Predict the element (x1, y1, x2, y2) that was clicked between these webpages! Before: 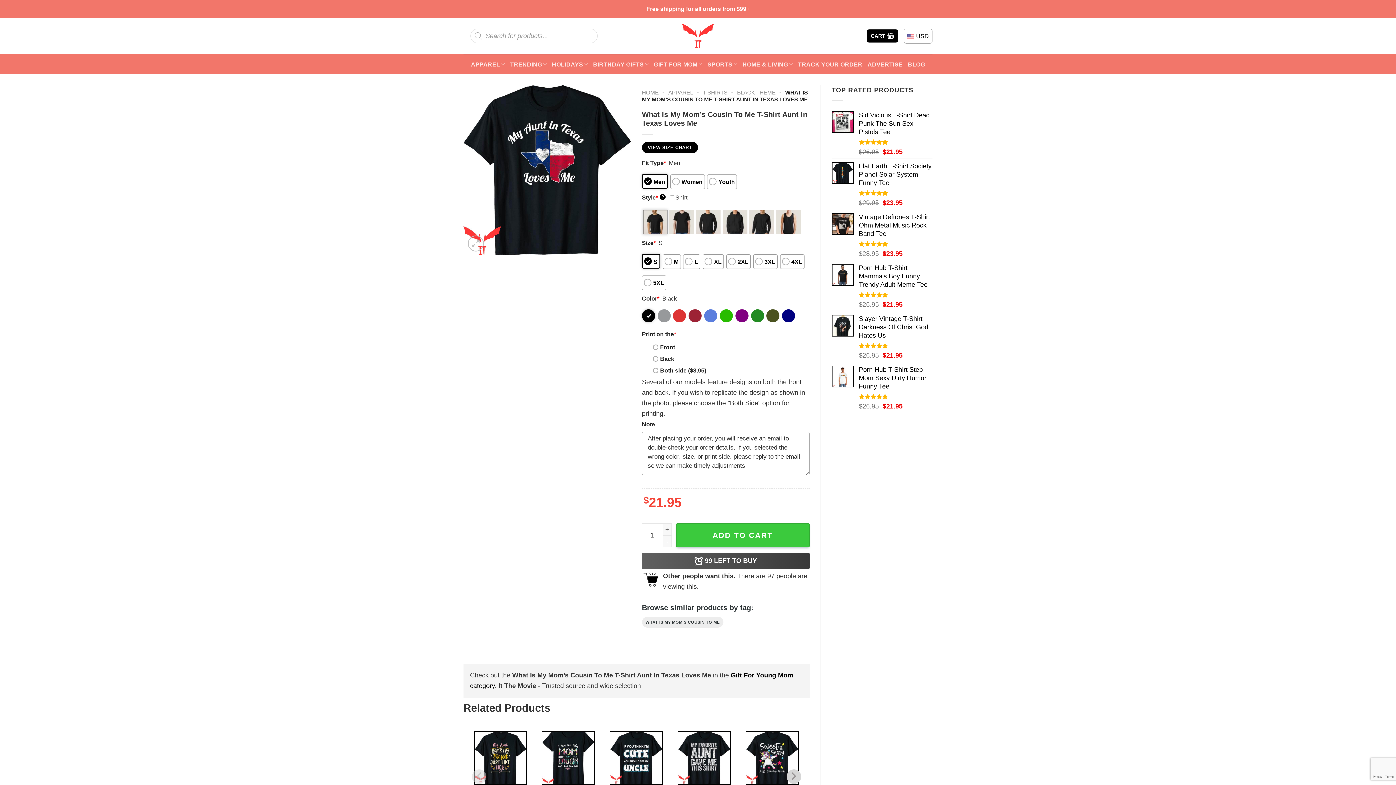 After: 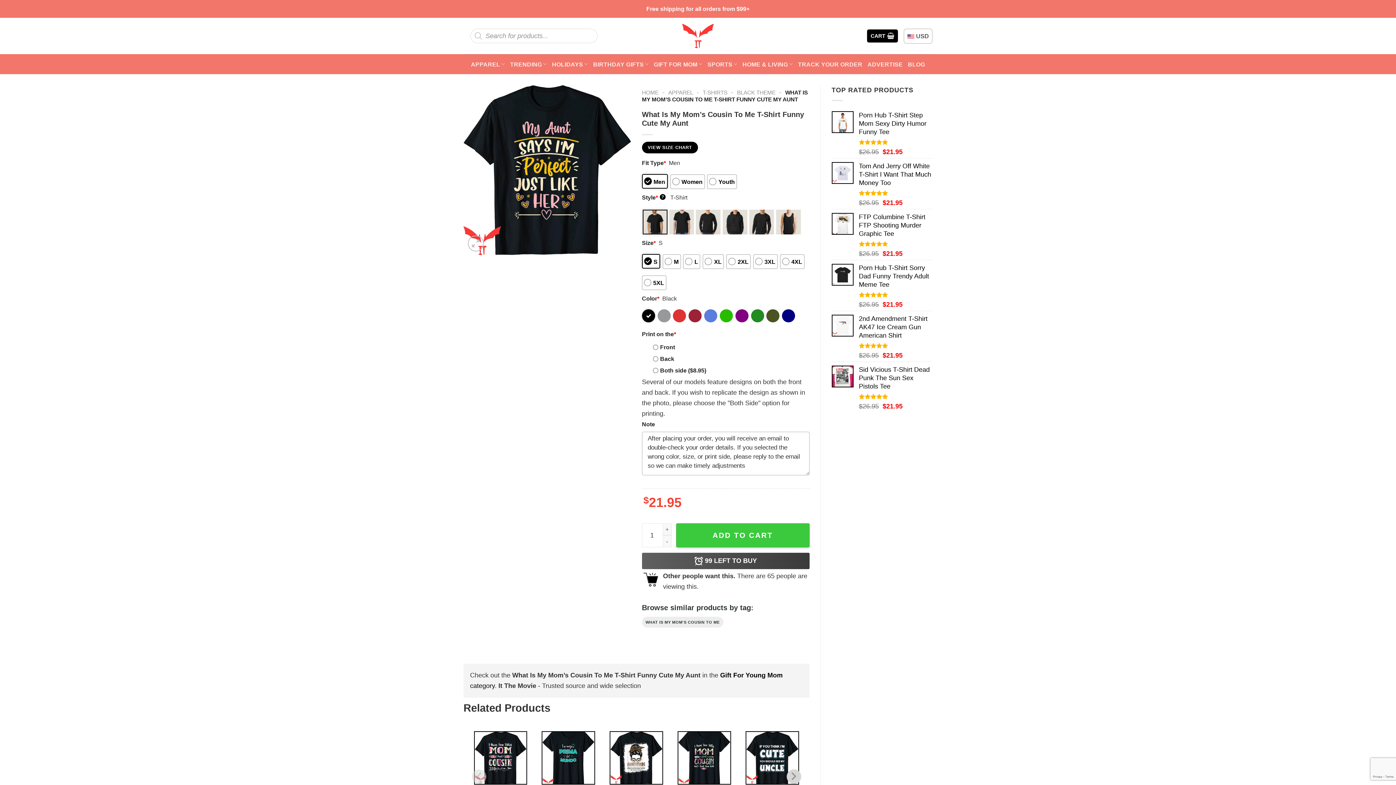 Action: bbox: (474, 732, 526, 784) label: What Is My Mom's Cousin To Me T-Shirt Funny Cute My Aunt